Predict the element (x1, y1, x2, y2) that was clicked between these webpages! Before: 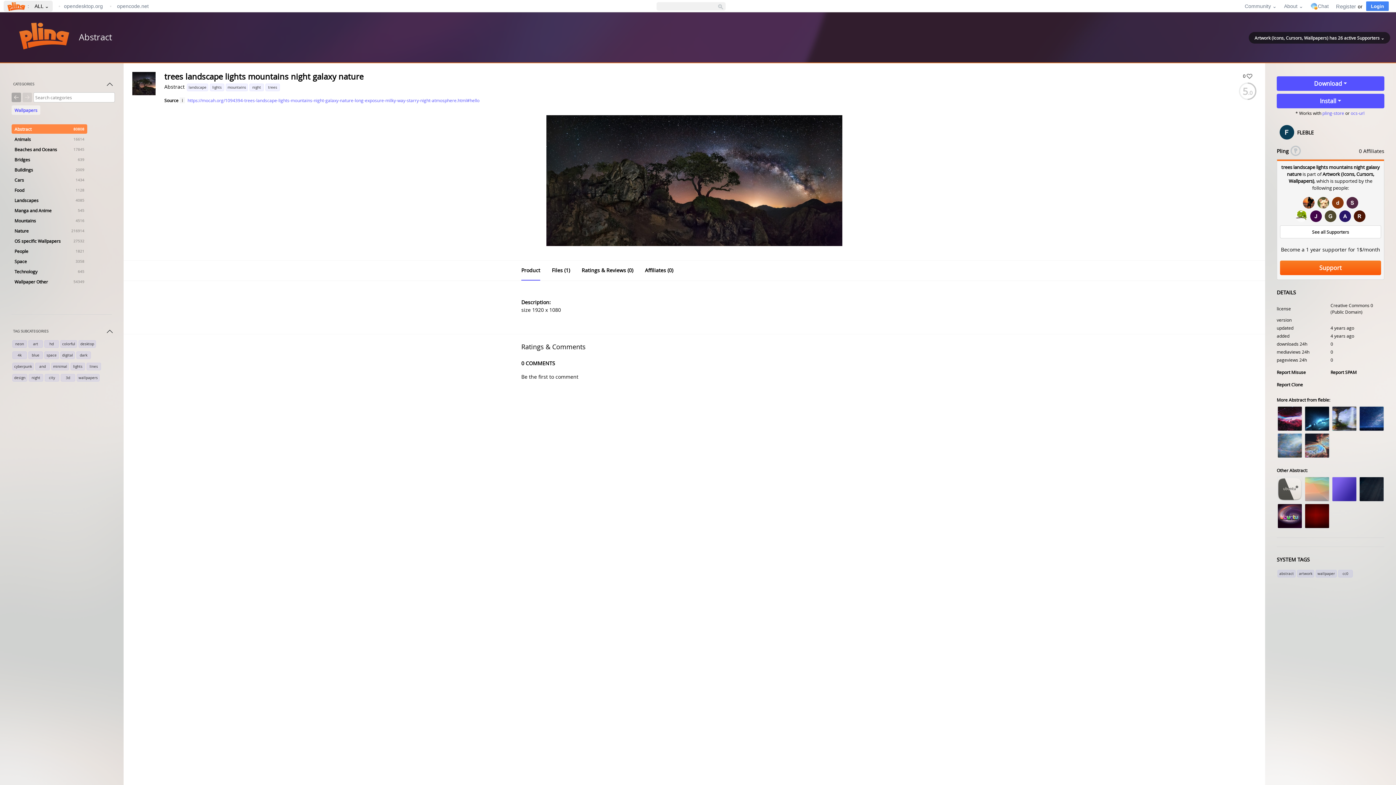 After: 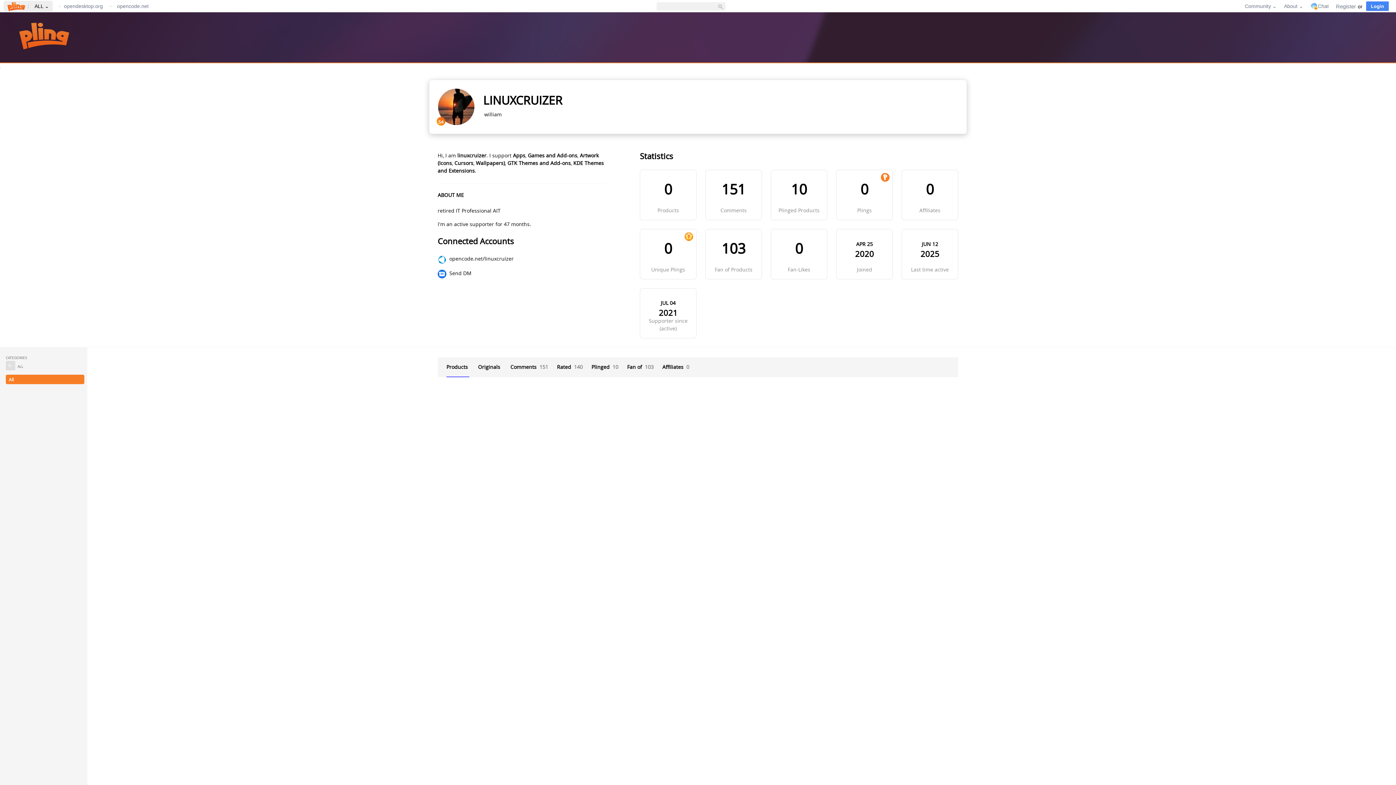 Action: bbox: (1303, 197, 1314, 208)